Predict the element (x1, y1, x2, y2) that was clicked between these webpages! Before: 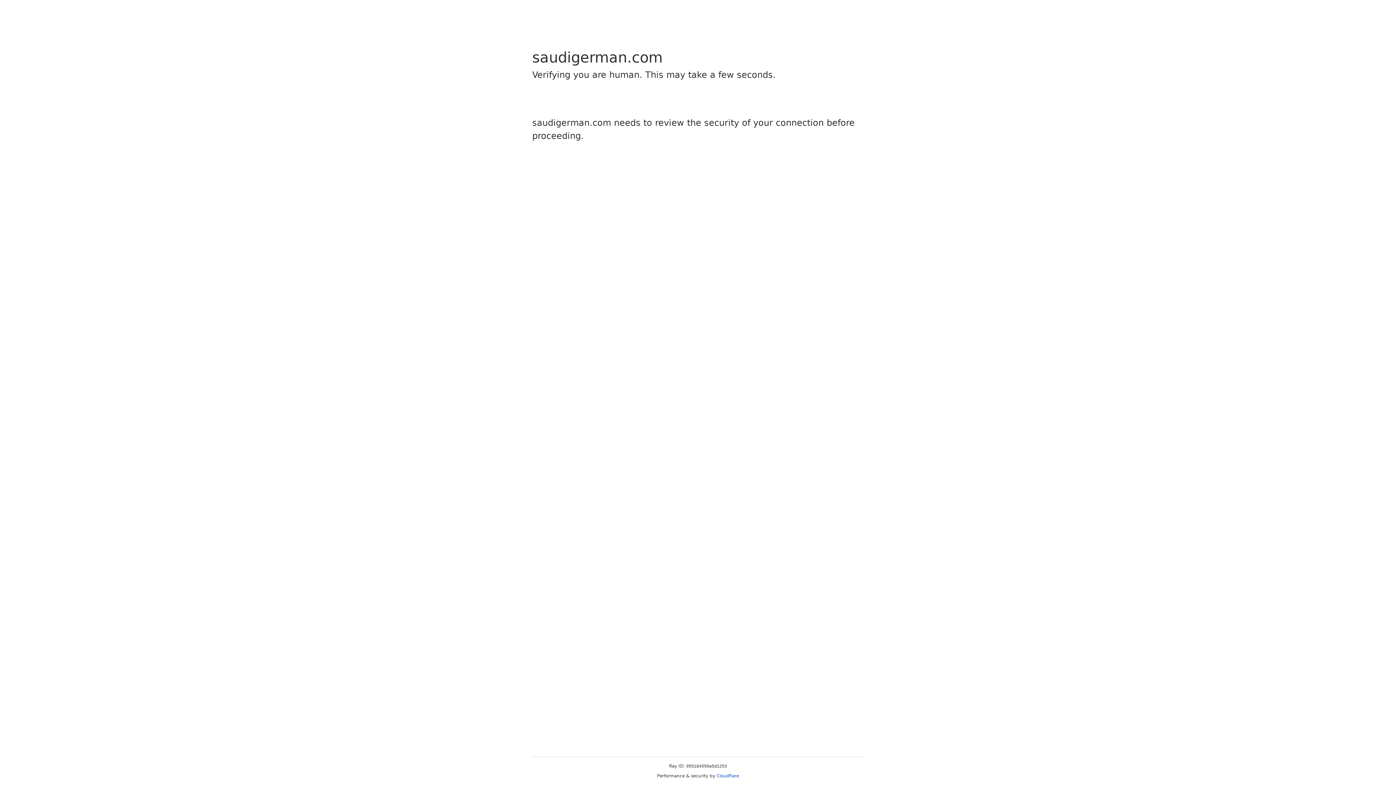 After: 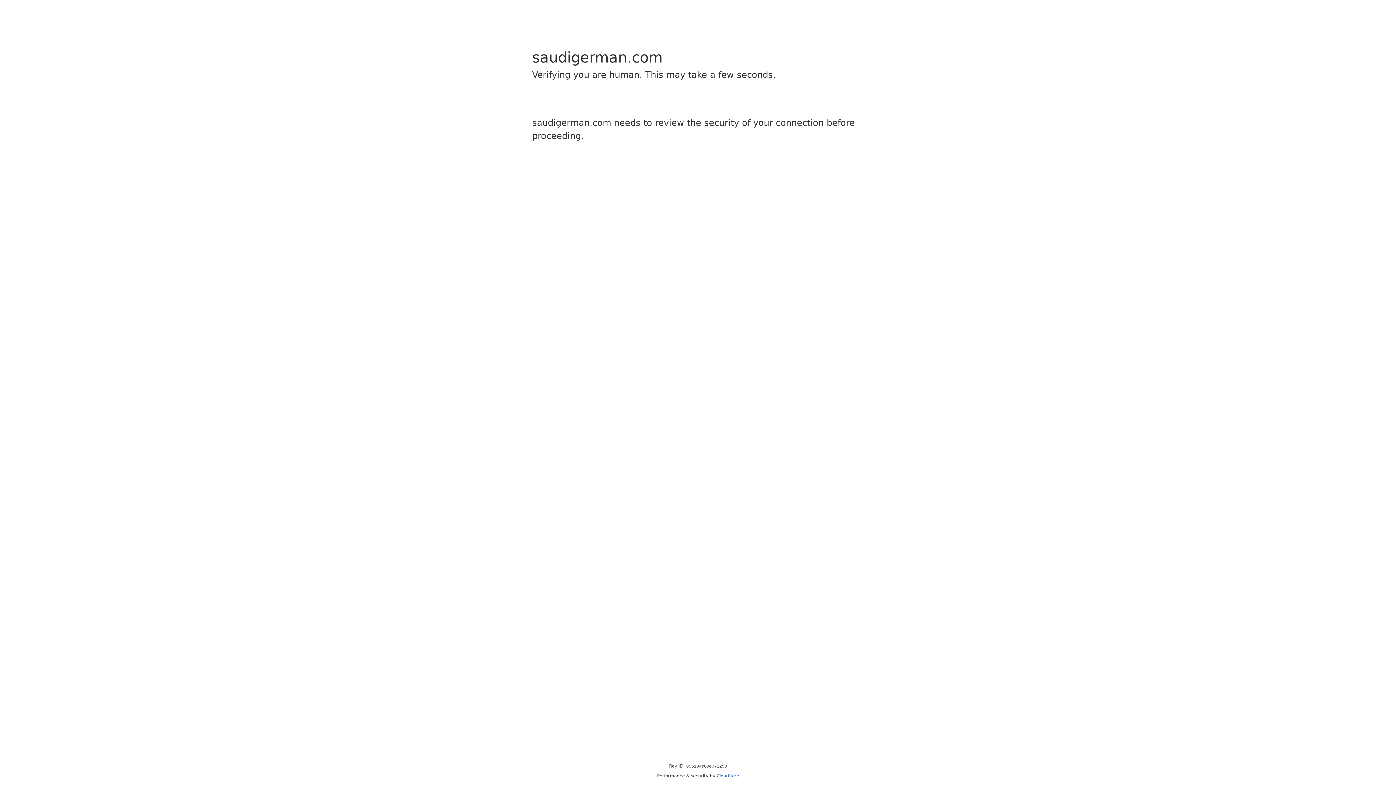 Action: label: Cloudflare bbox: (716, 773, 739, 778)